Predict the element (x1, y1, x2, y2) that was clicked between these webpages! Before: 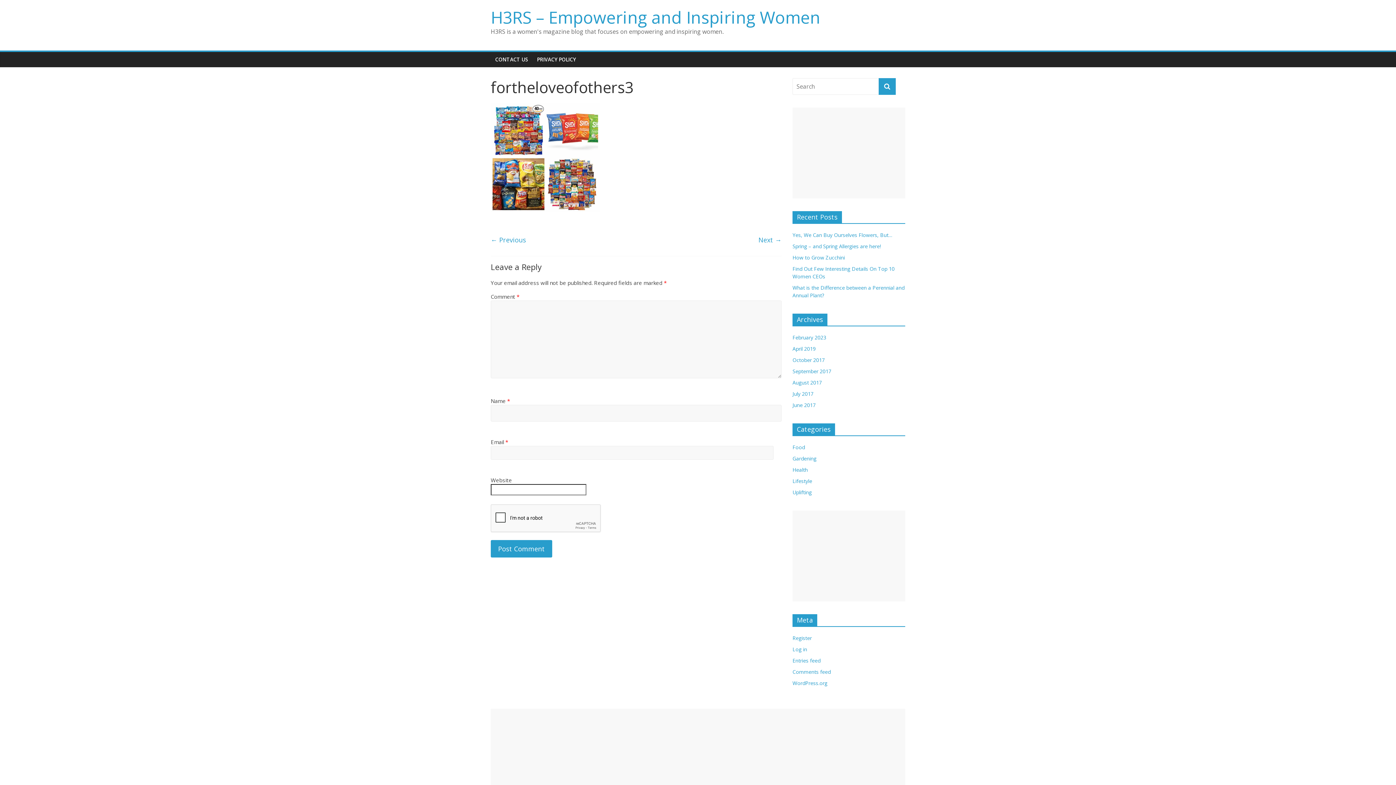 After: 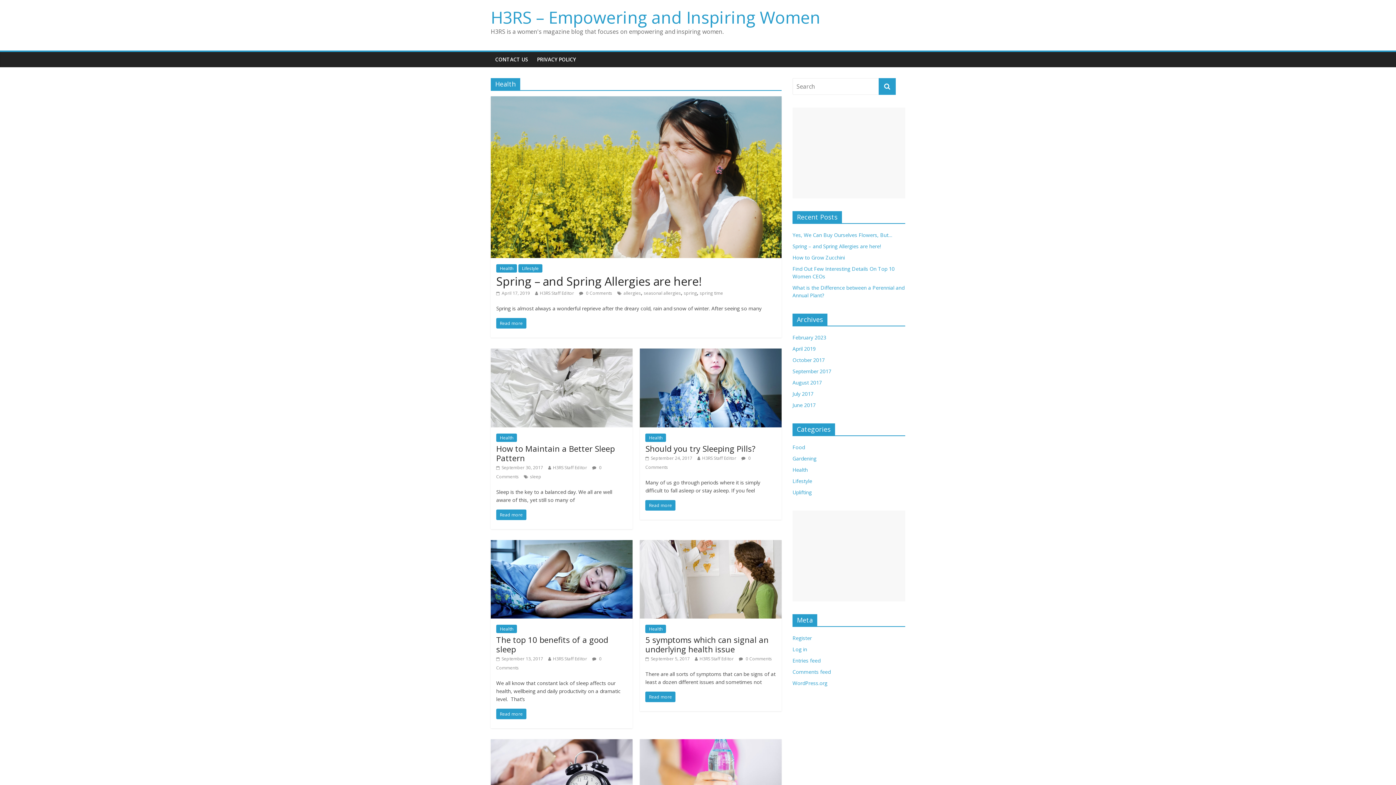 Action: label: Health bbox: (792, 466, 808, 473)